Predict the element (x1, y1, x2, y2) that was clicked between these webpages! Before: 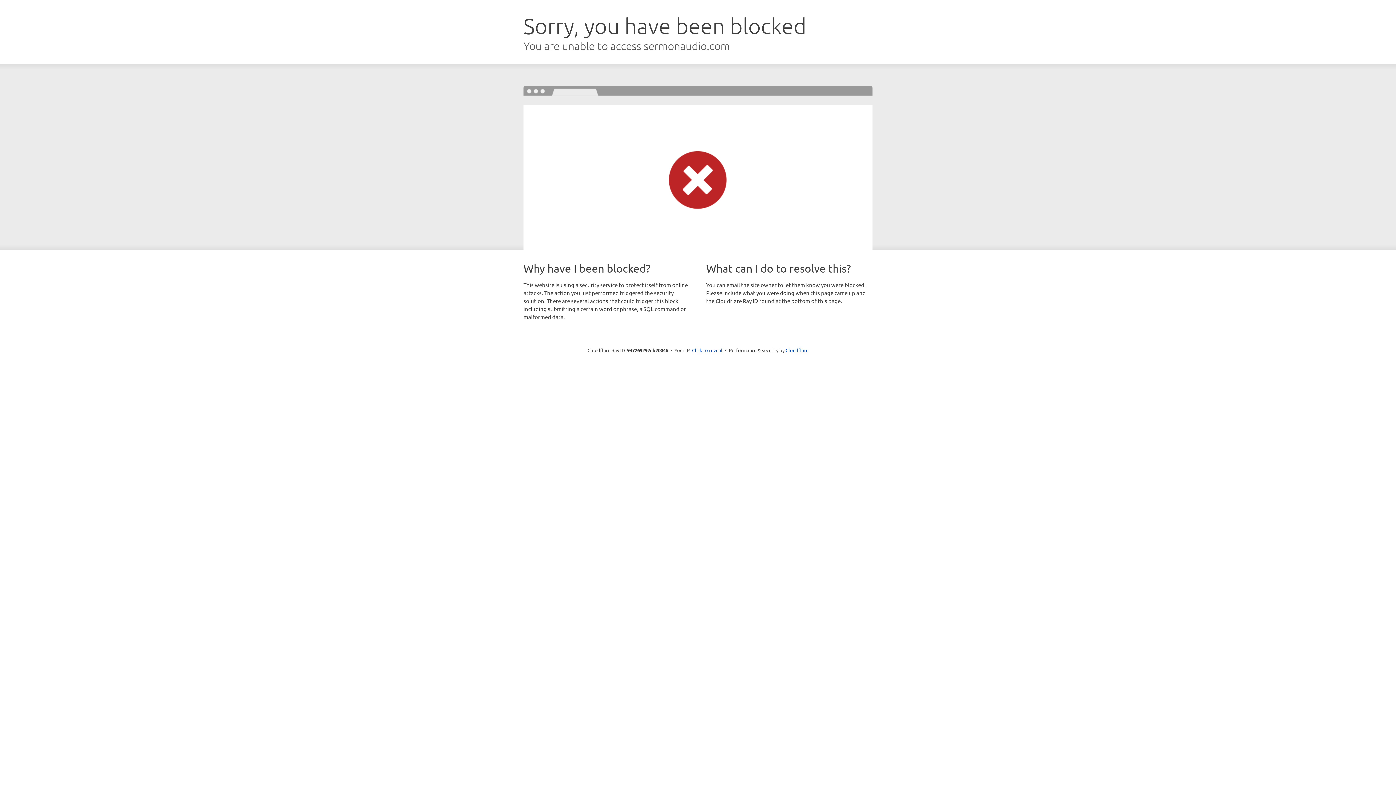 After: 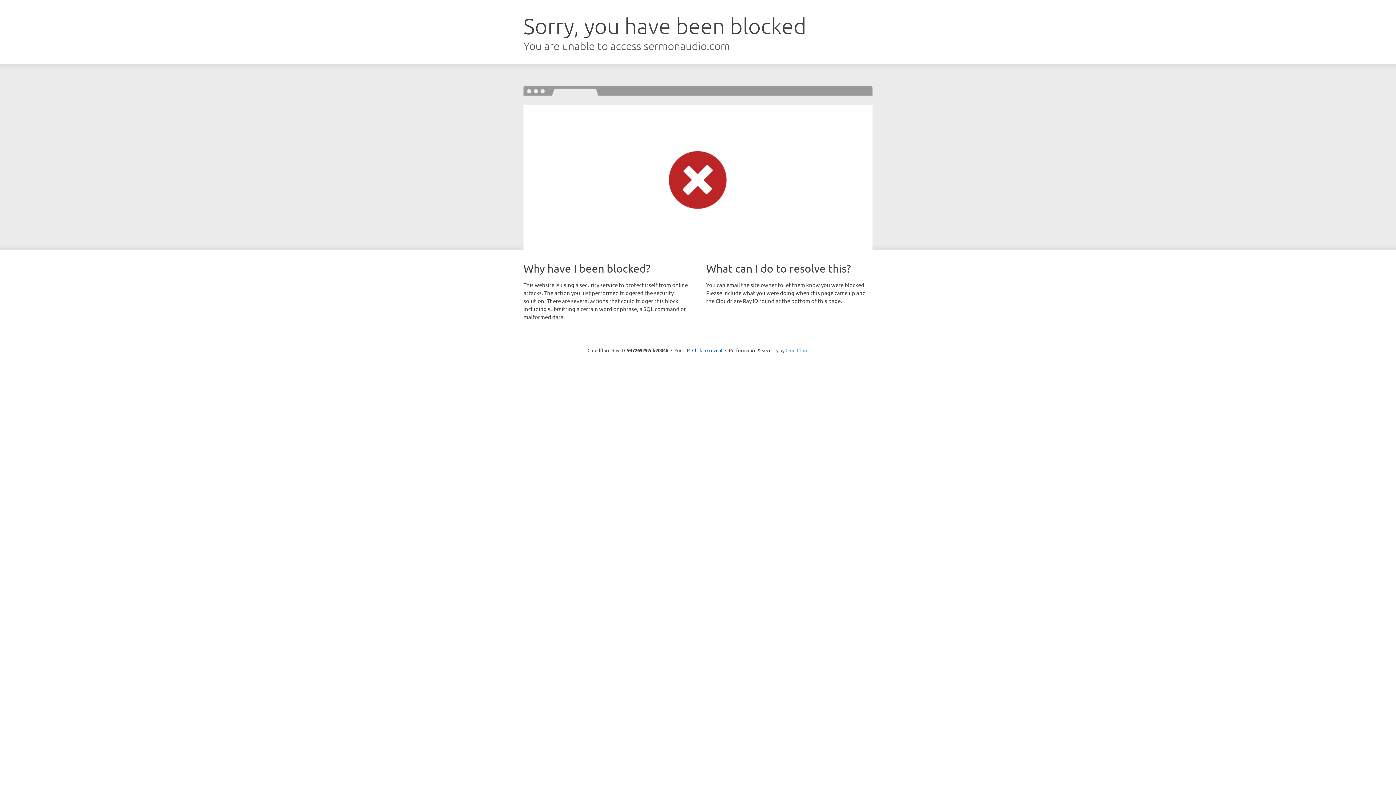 Action: bbox: (785, 347, 808, 353) label: Cloudflare